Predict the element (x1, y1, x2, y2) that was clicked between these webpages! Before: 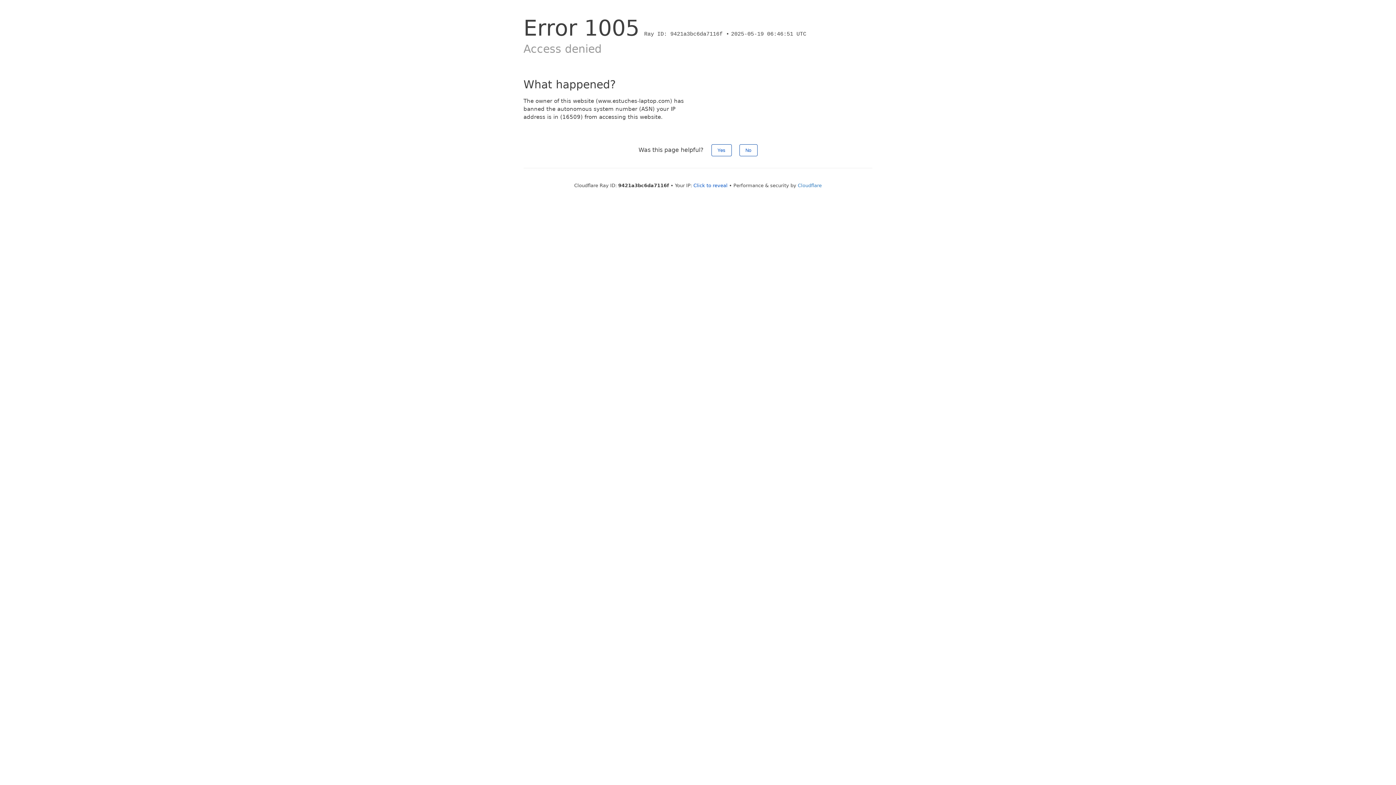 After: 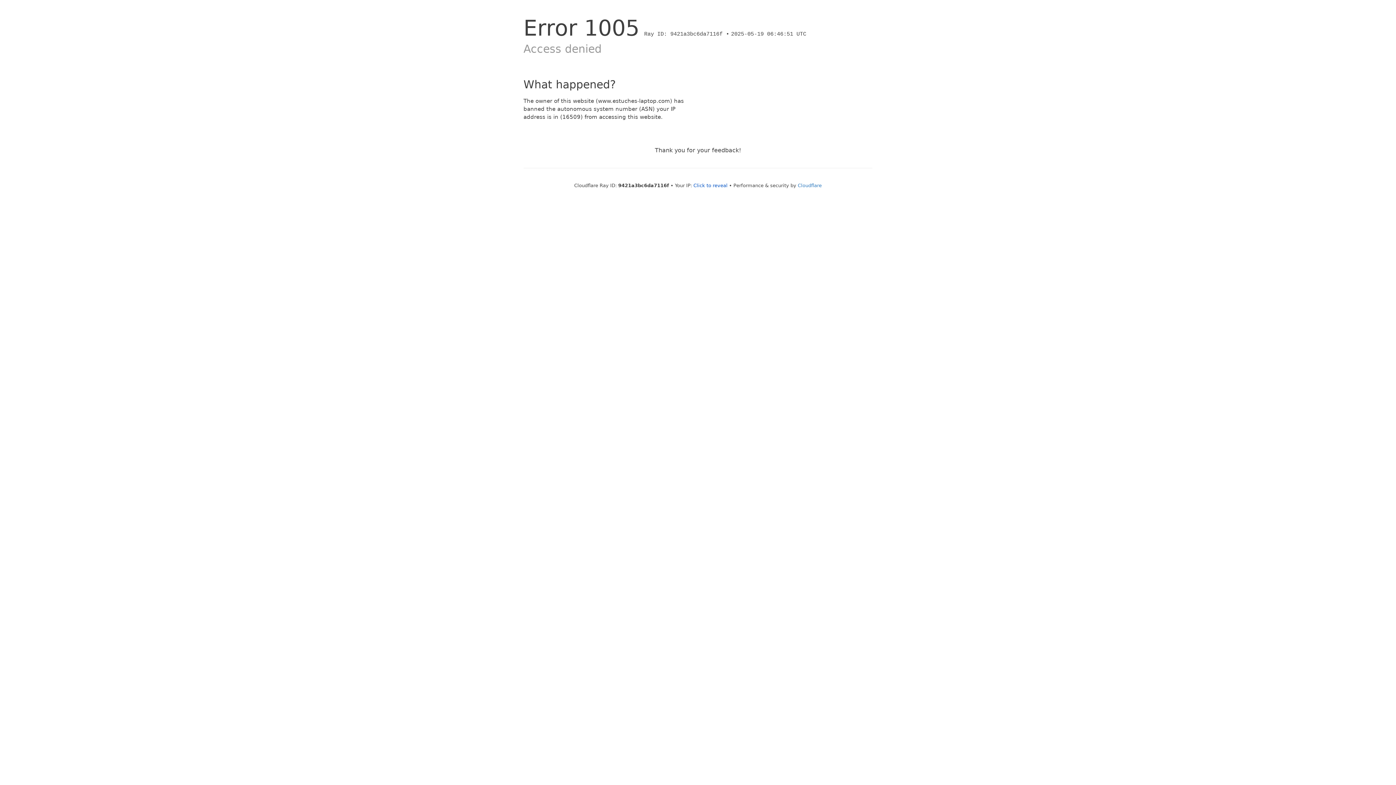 Action: bbox: (739, 144, 757, 156) label: No